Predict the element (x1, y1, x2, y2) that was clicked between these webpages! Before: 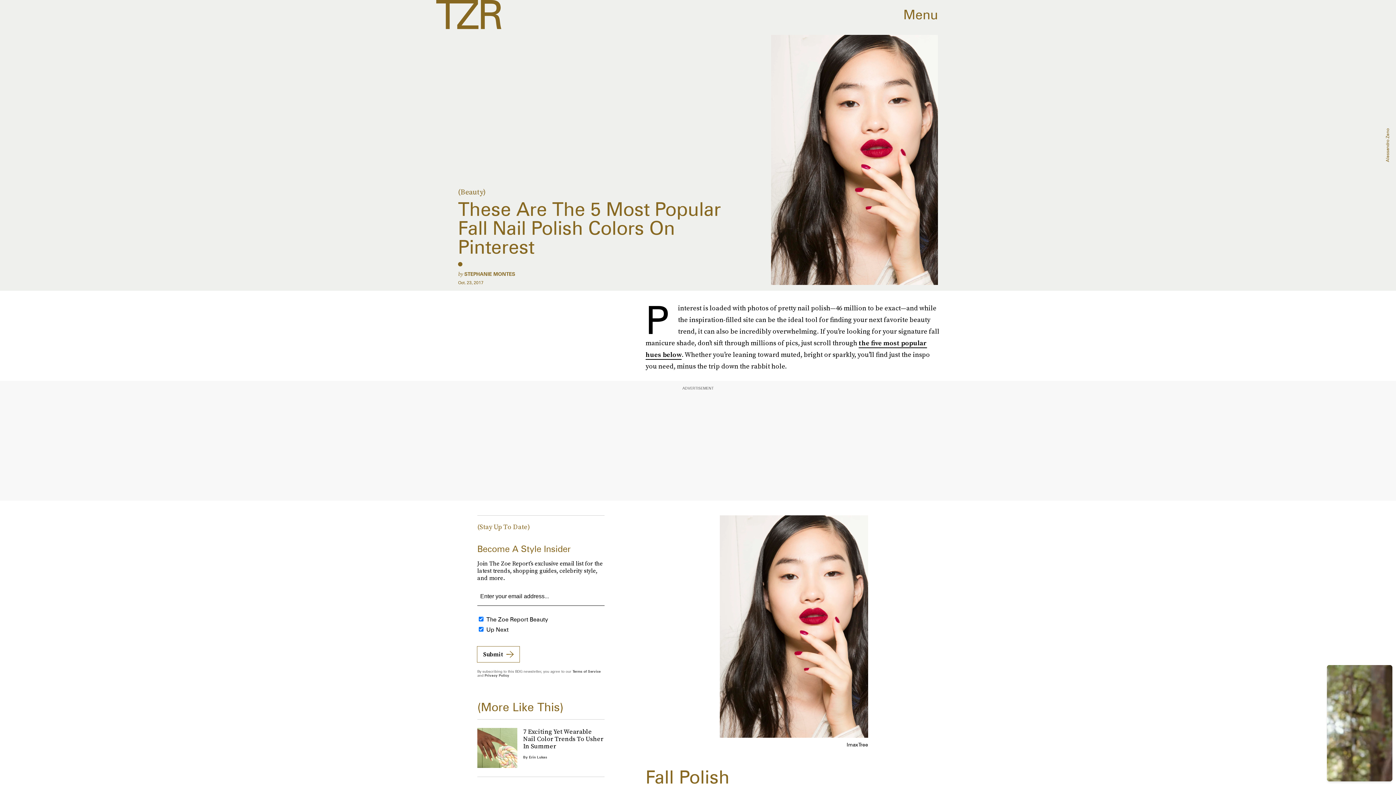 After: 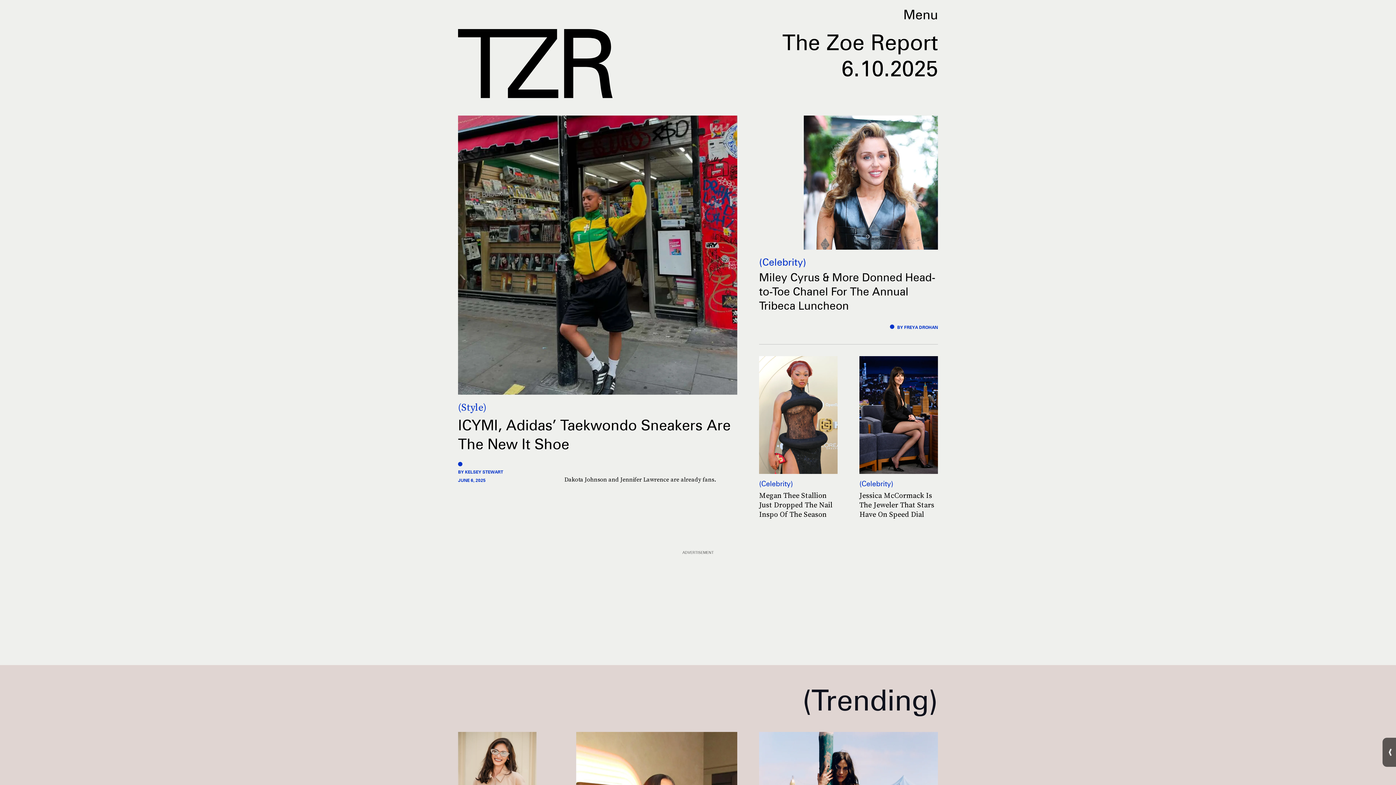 Action: bbox: (436, 0, 501, 29)